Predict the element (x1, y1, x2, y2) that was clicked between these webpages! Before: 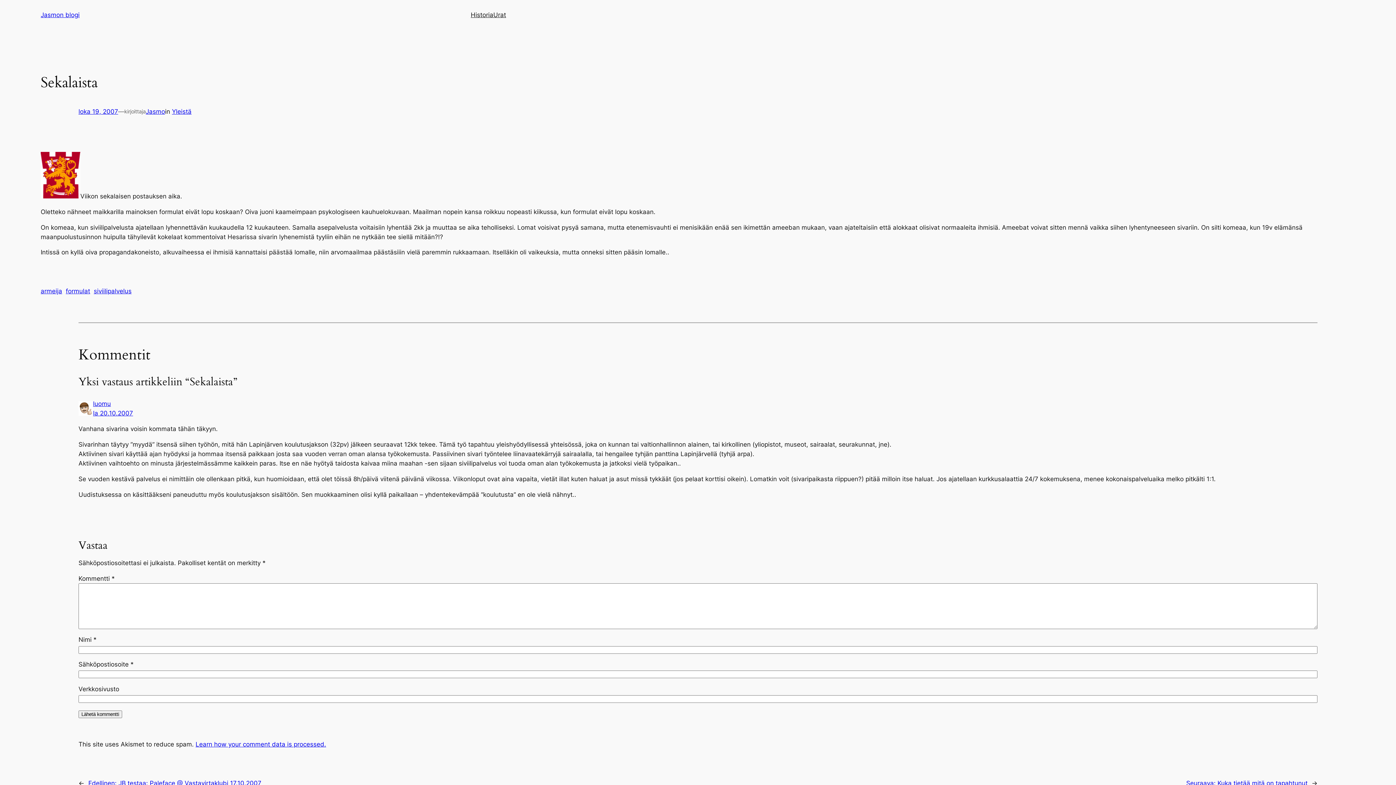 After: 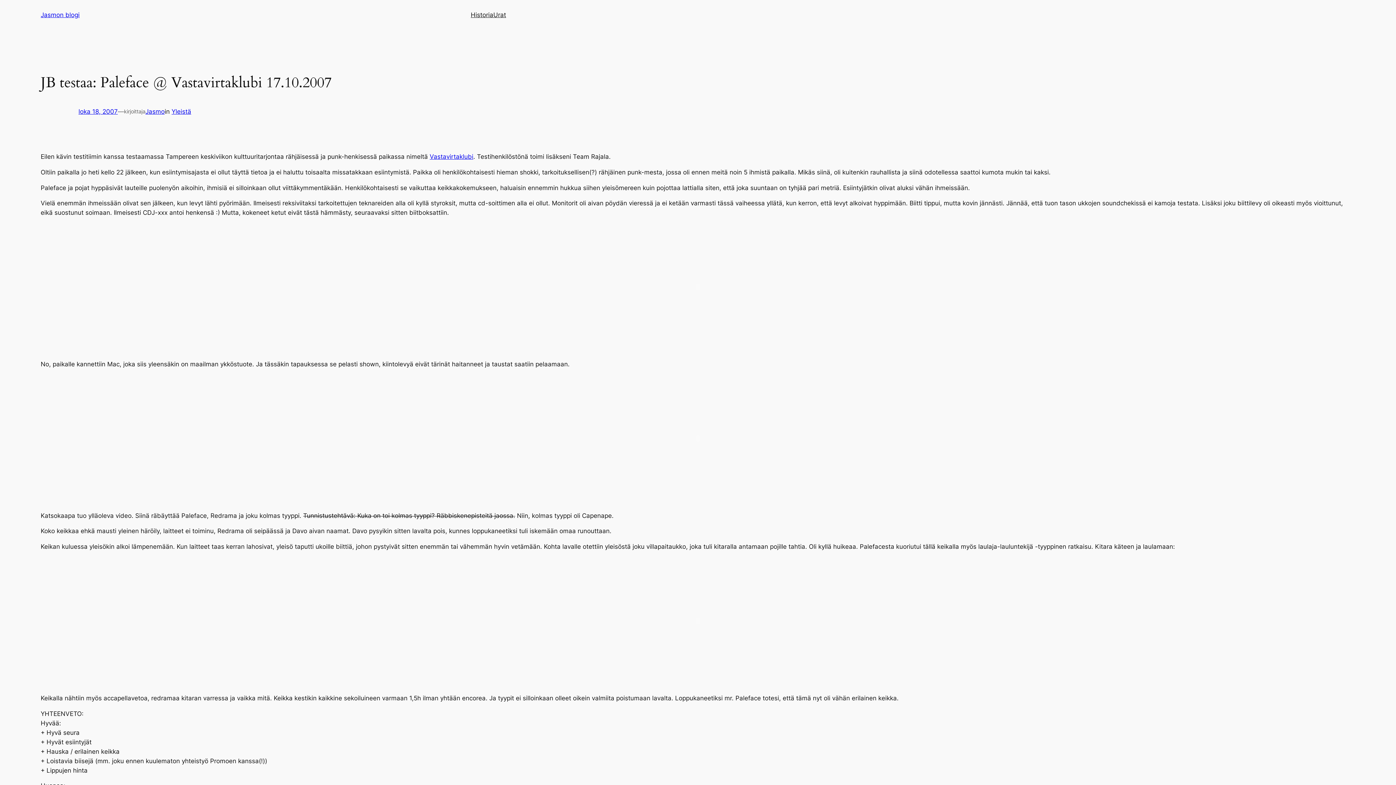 Action: bbox: (88, 779, 261, 787) label: Edellinen: JB testaa: Paleface @ Vastavirtaklubi 17.10.2007